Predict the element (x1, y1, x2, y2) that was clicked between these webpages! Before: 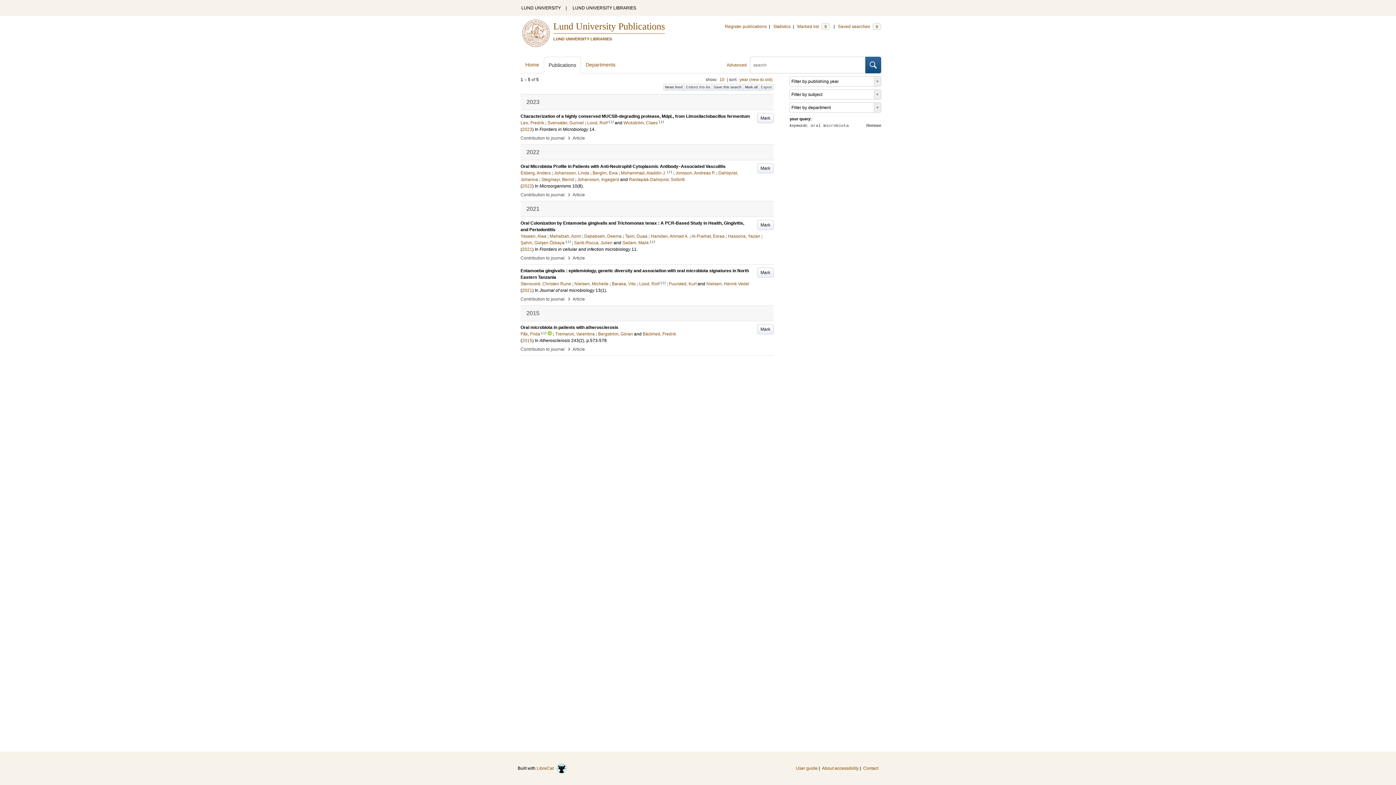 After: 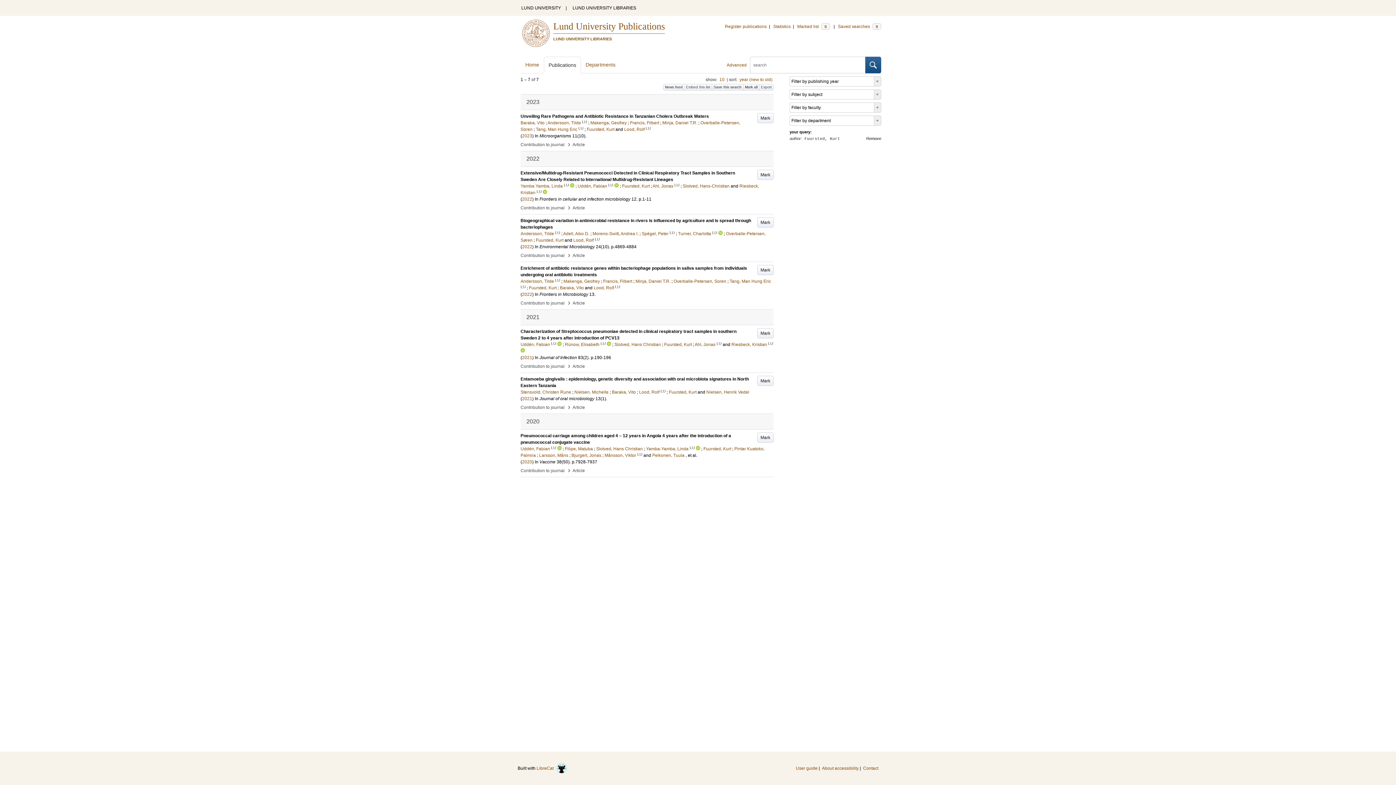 Action: label: Fuursted, Kurt bbox: (669, 281, 696, 286)